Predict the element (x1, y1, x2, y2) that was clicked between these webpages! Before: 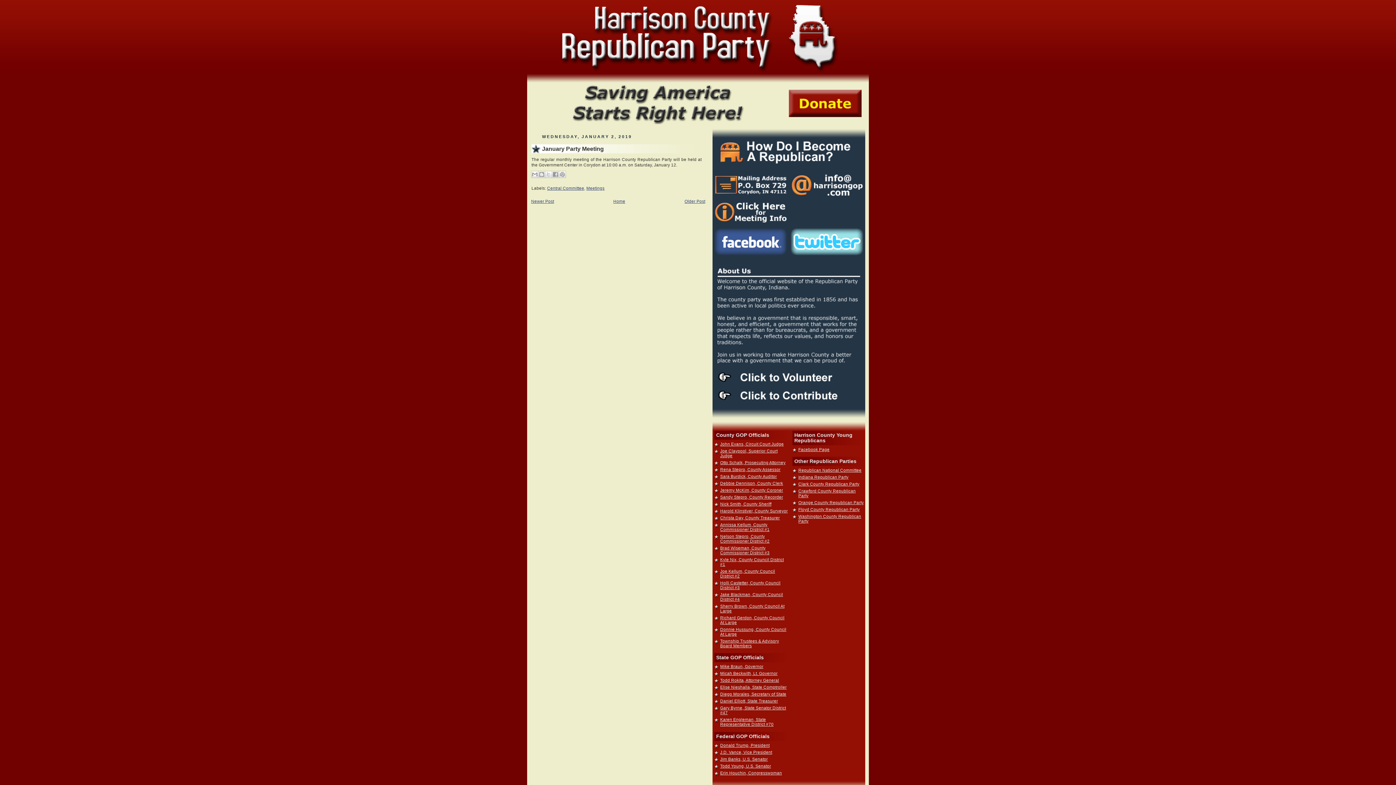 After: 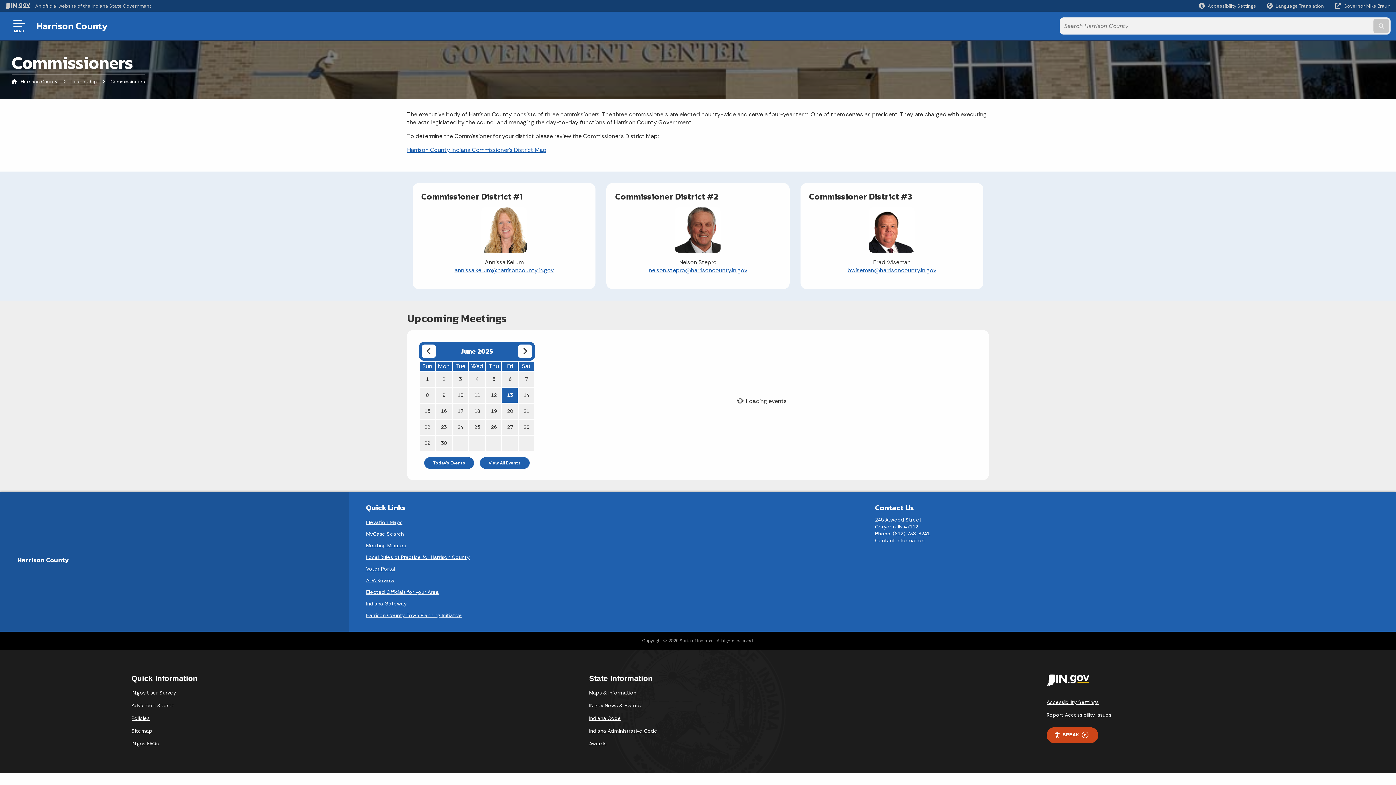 Action: bbox: (720, 534, 769, 543) label: Nelson Stepro, County Commissioner District #2